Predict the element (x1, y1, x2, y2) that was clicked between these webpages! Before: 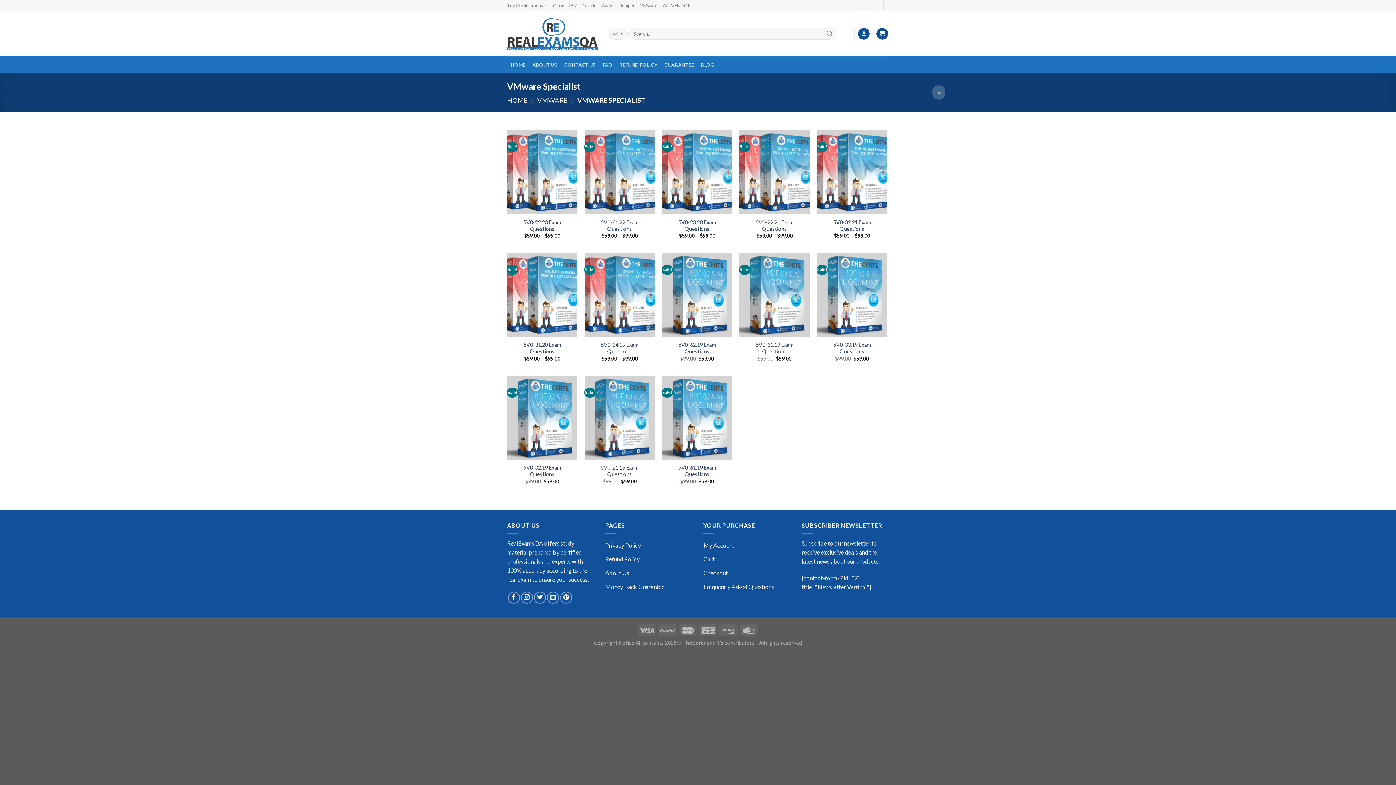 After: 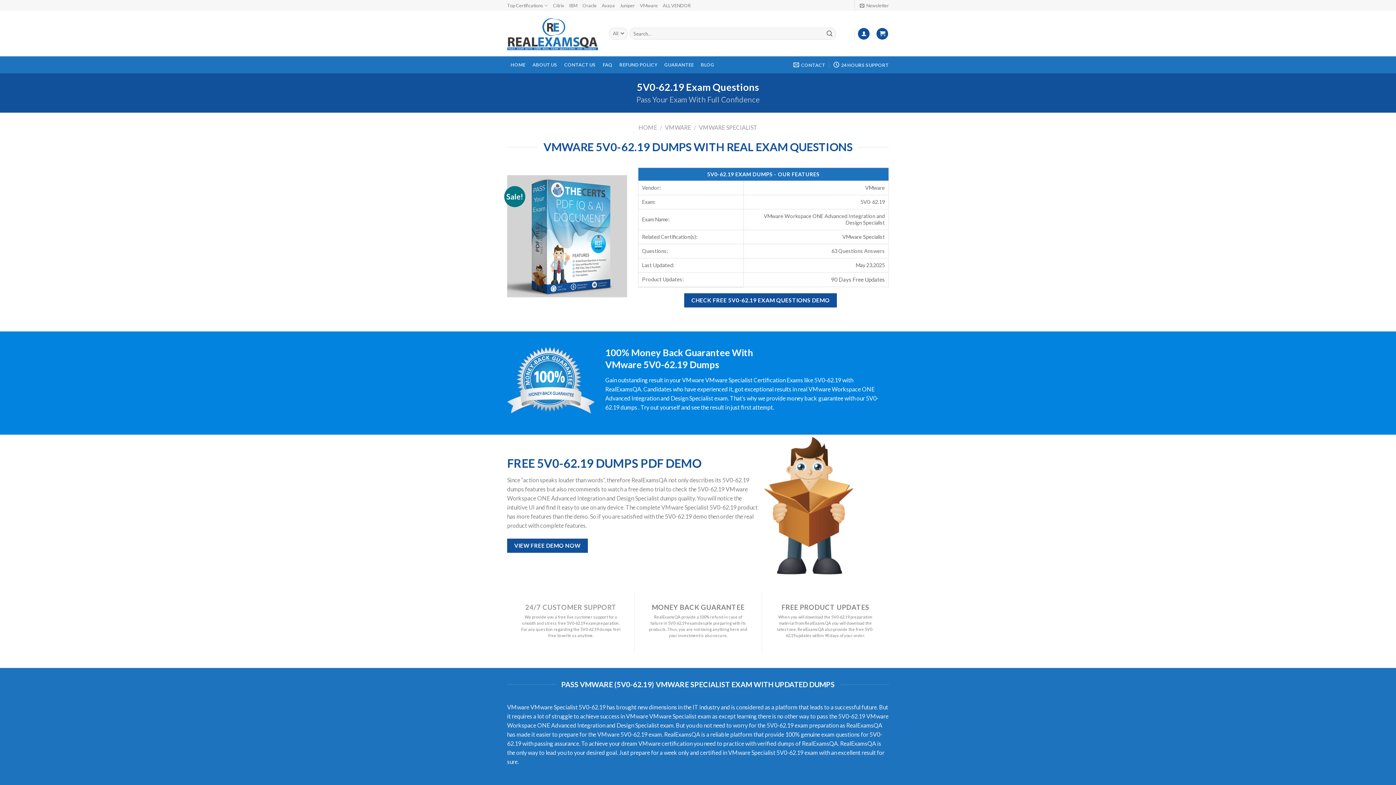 Action: bbox: (662, 252, 732, 337)